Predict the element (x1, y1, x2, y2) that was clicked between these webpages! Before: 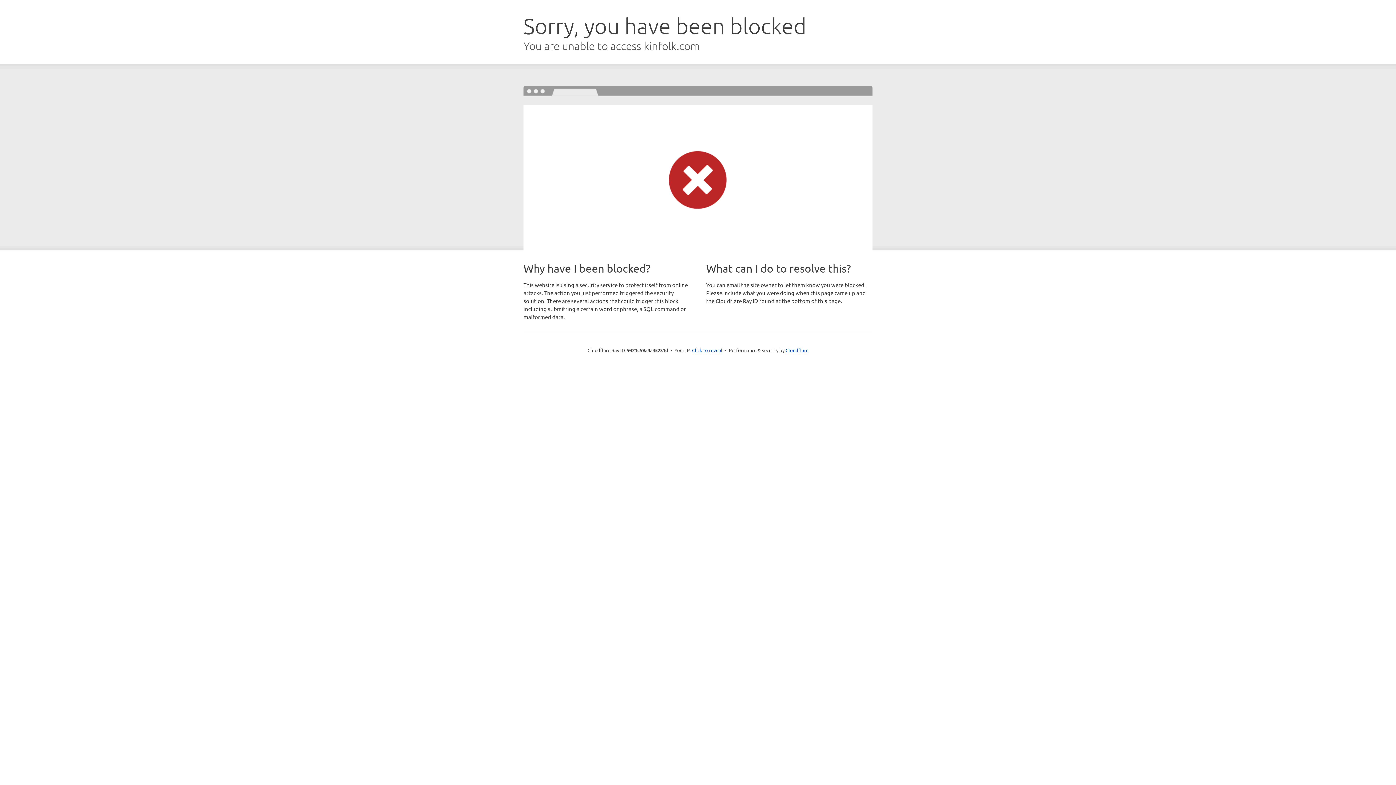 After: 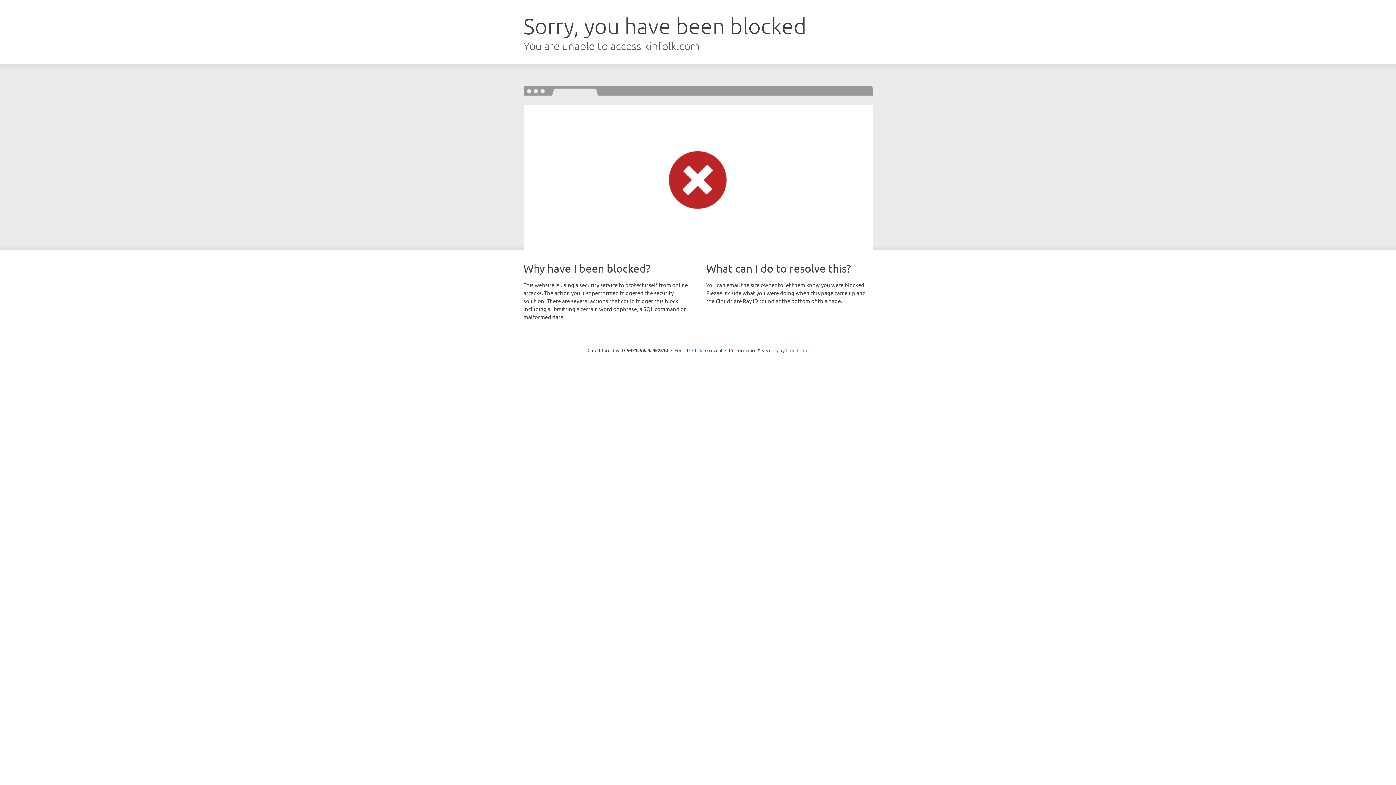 Action: label: Cloudflare bbox: (785, 347, 808, 353)